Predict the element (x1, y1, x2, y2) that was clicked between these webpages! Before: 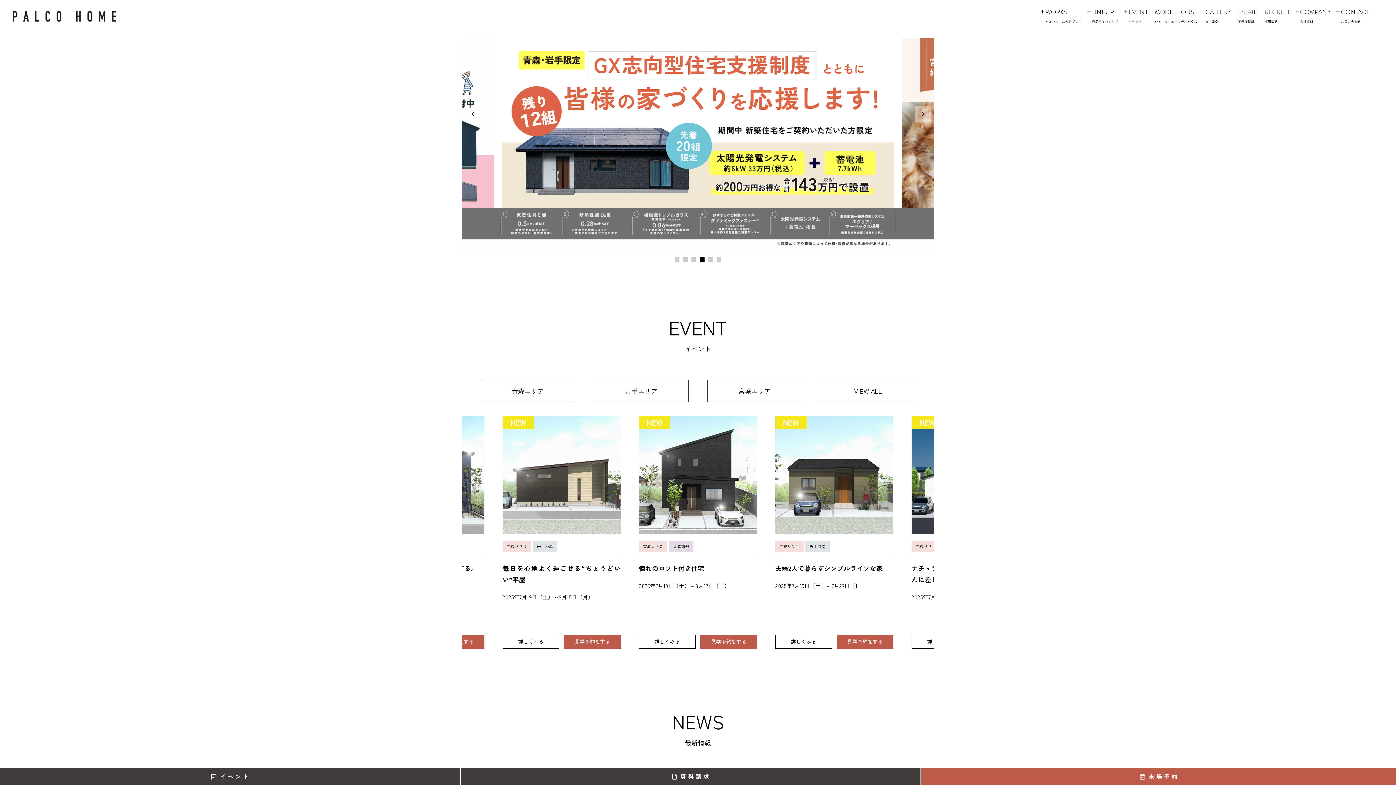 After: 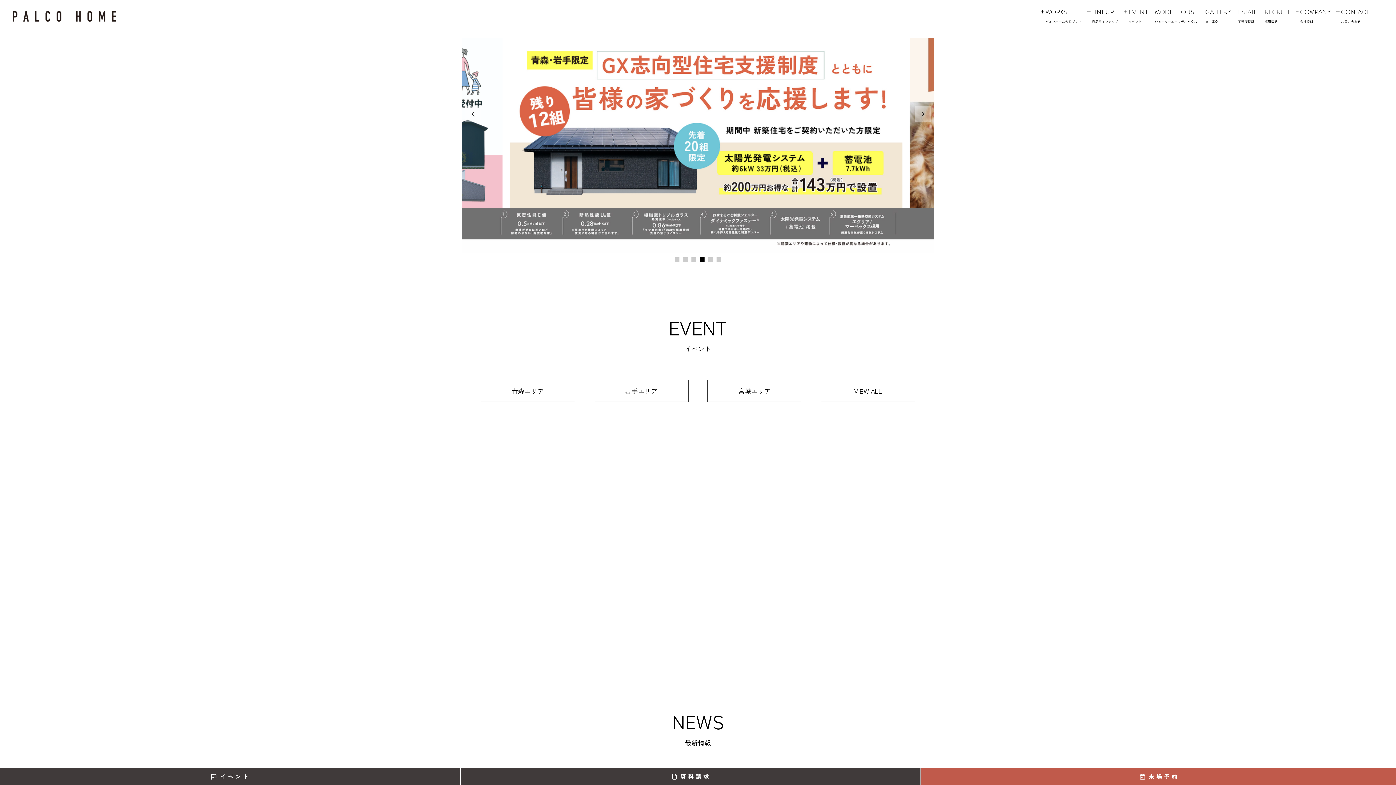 Action: bbox: (914, 106, 930, 122) label: Next slide